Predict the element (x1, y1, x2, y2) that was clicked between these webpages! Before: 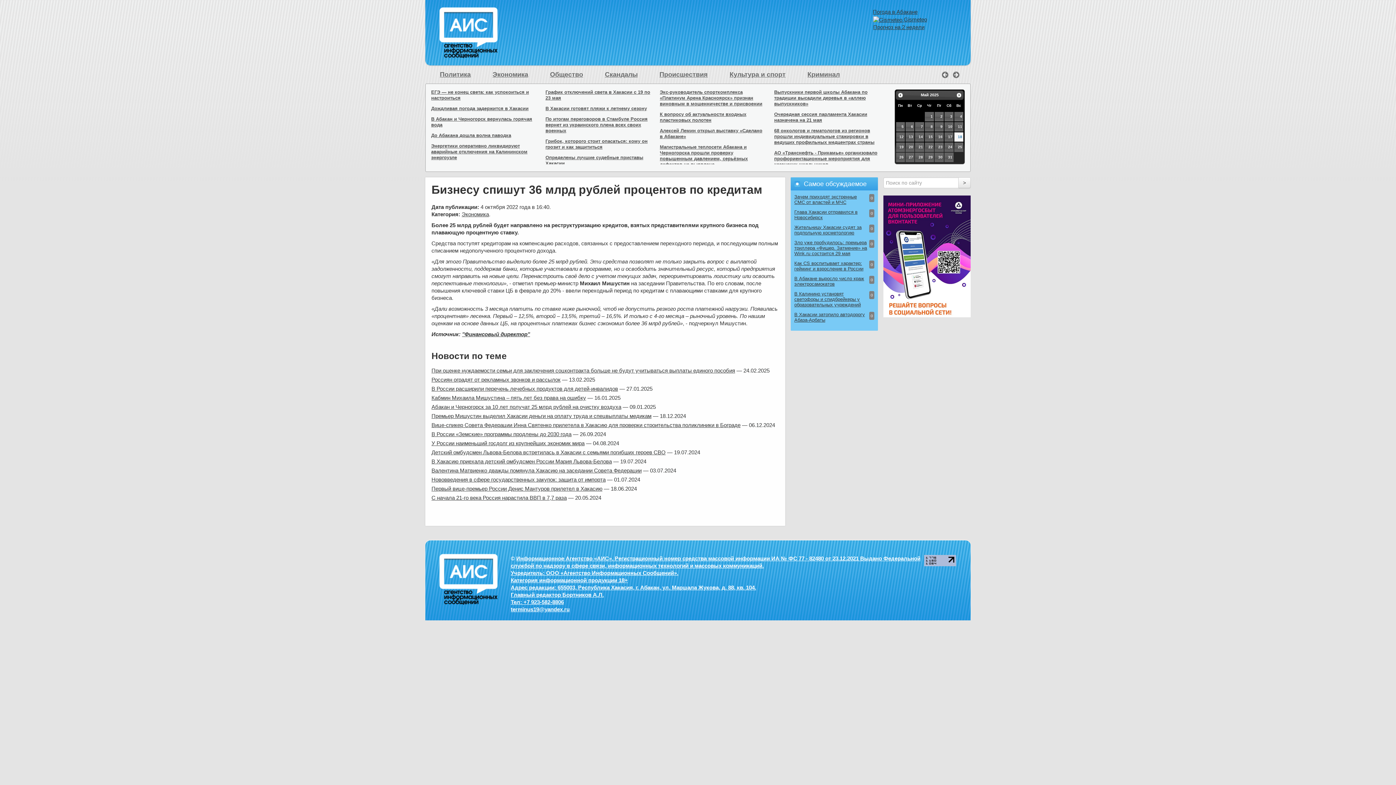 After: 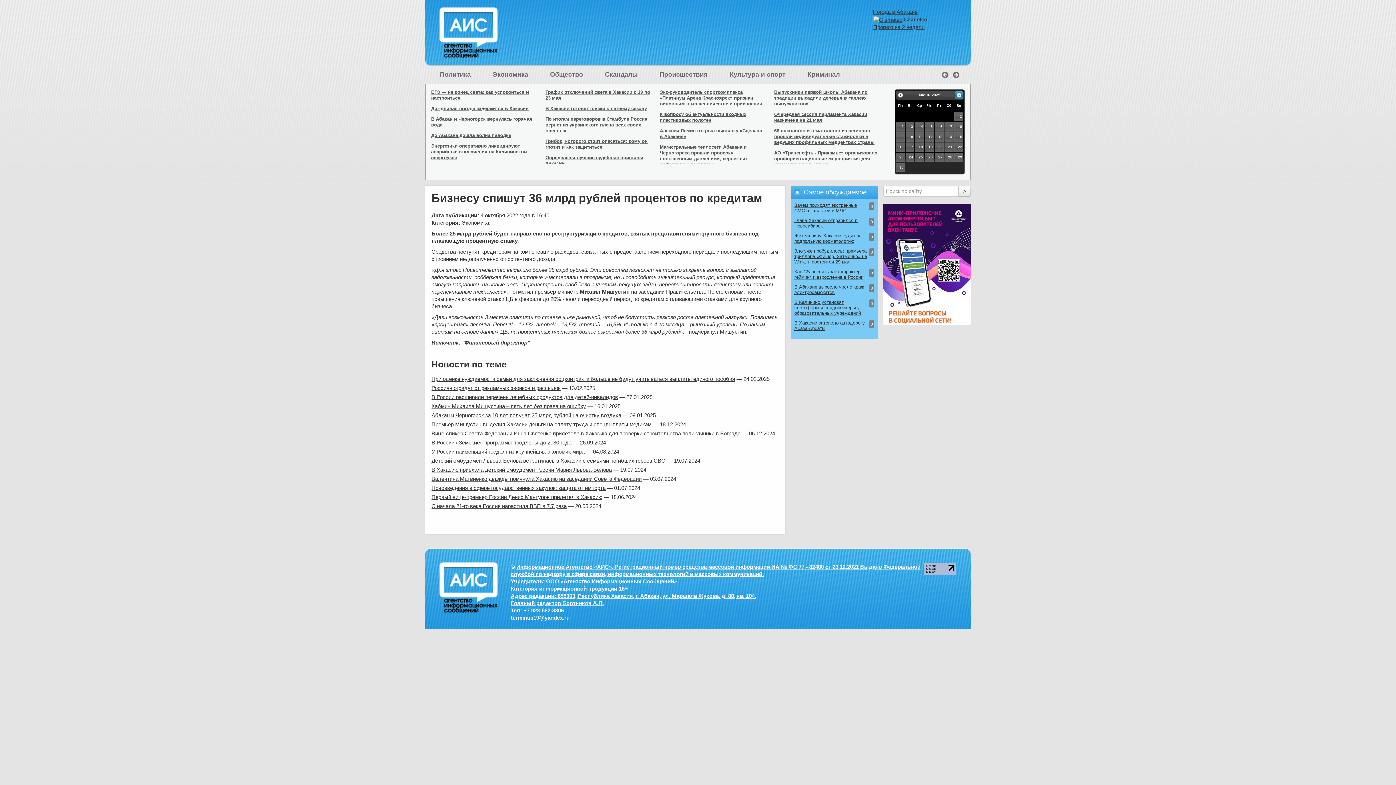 Action: label: След> bbox: (955, 91, 962, 98)